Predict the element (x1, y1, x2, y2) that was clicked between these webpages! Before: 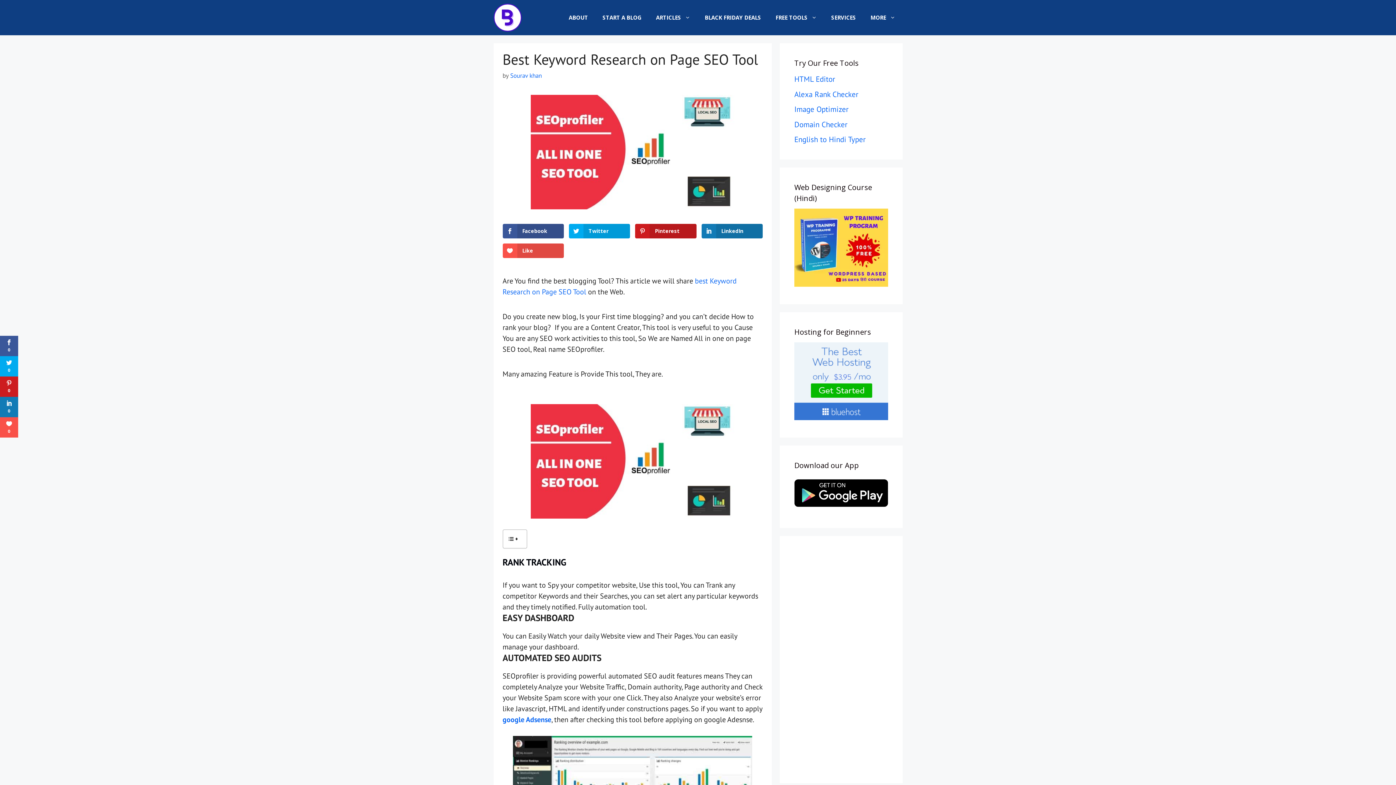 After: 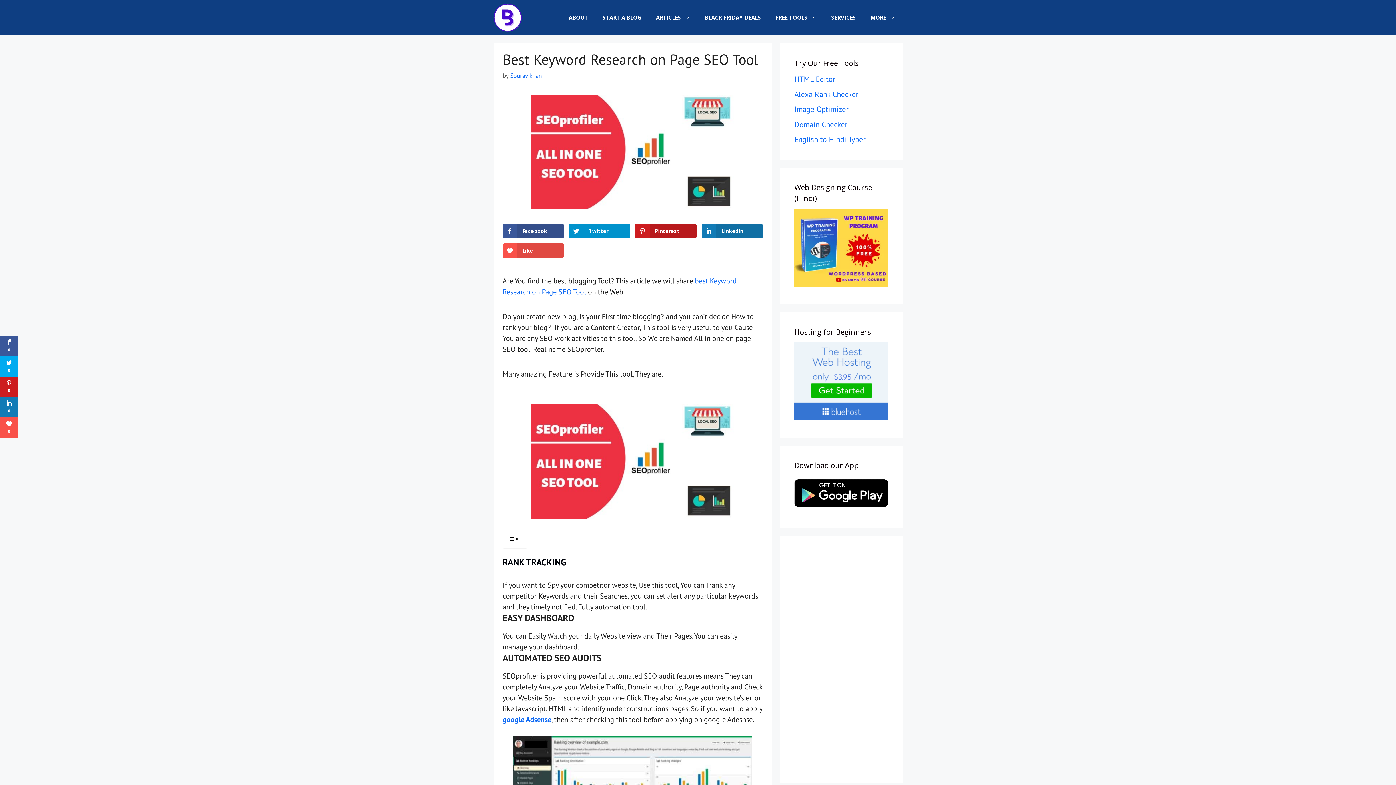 Action: label: Twitter bbox: (569, 223, 630, 238)